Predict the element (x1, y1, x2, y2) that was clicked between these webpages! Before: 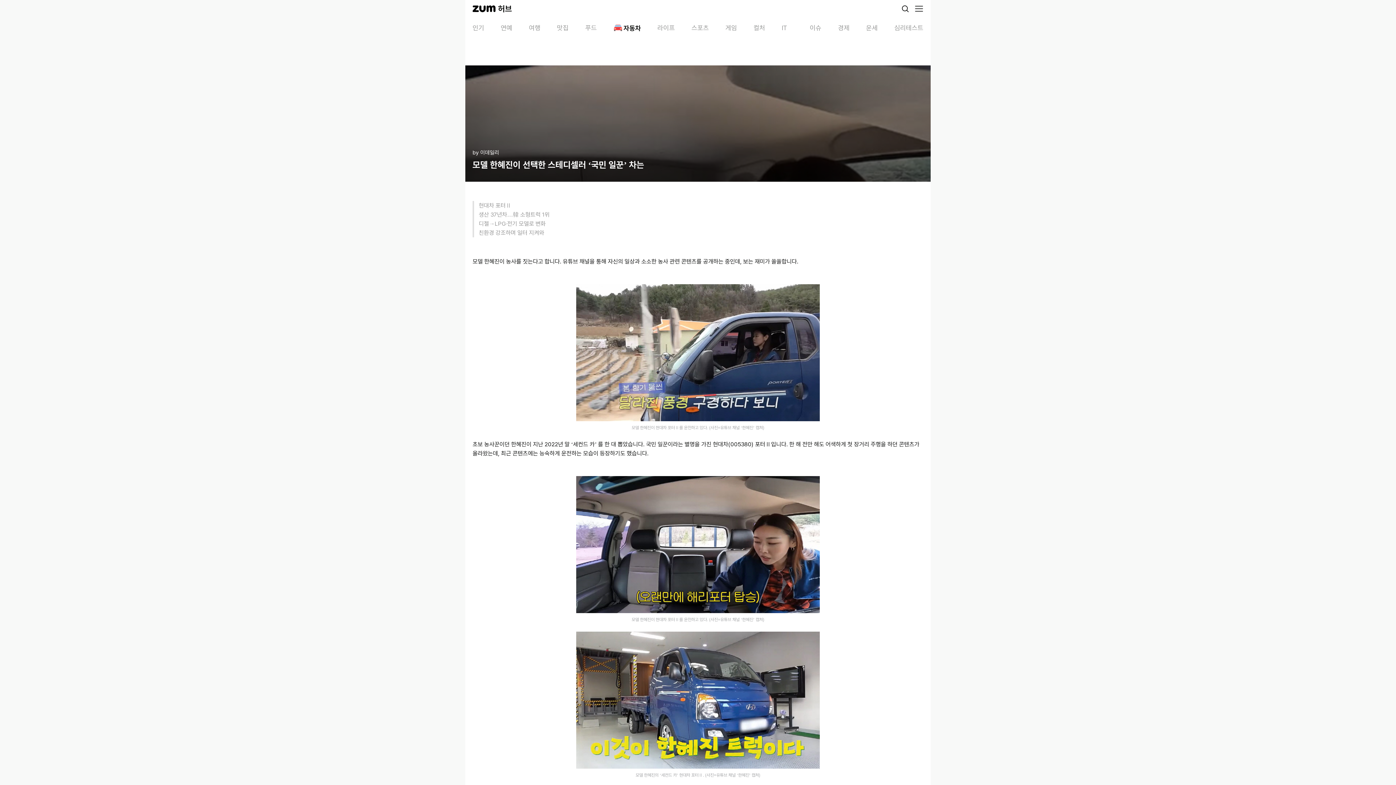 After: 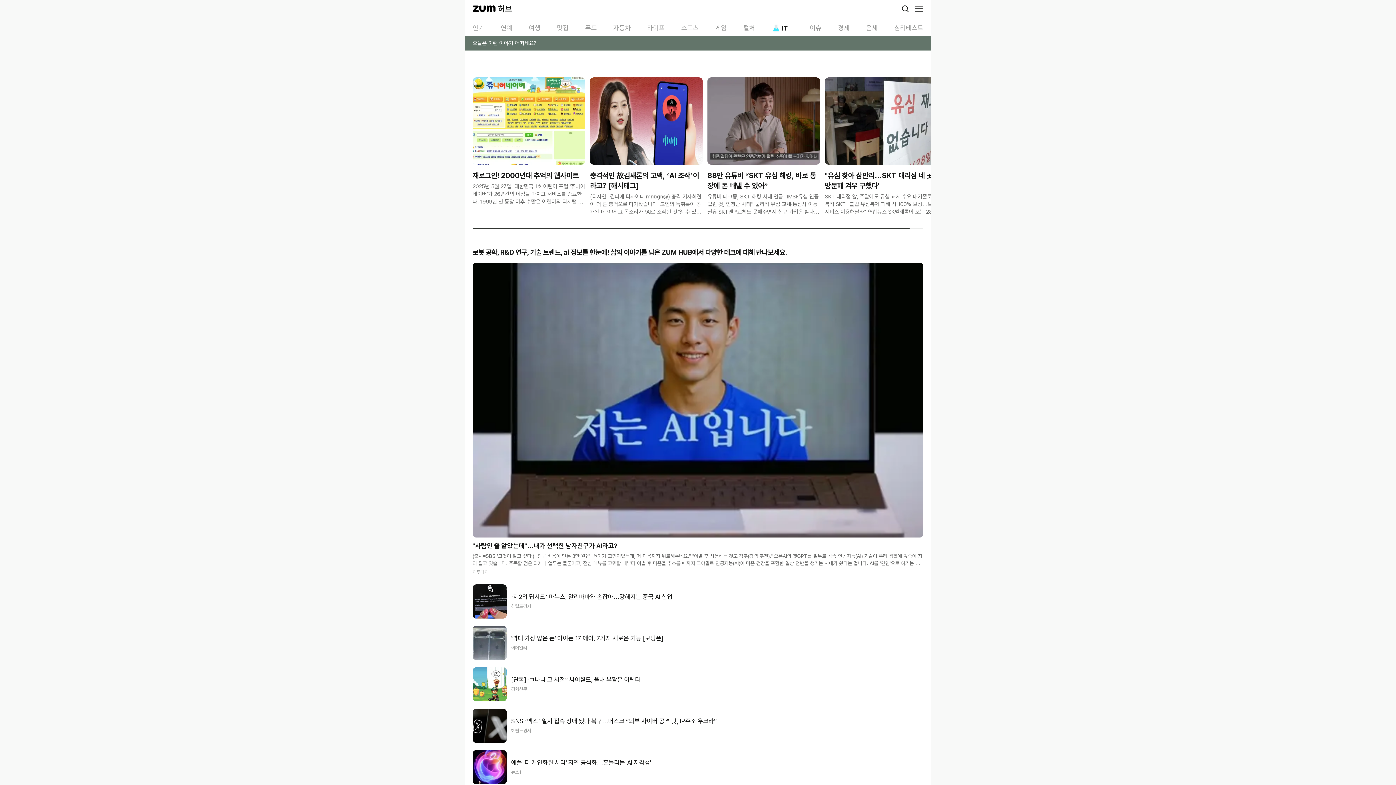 Action: label: IT bbox: (781, 23, 793, 32)